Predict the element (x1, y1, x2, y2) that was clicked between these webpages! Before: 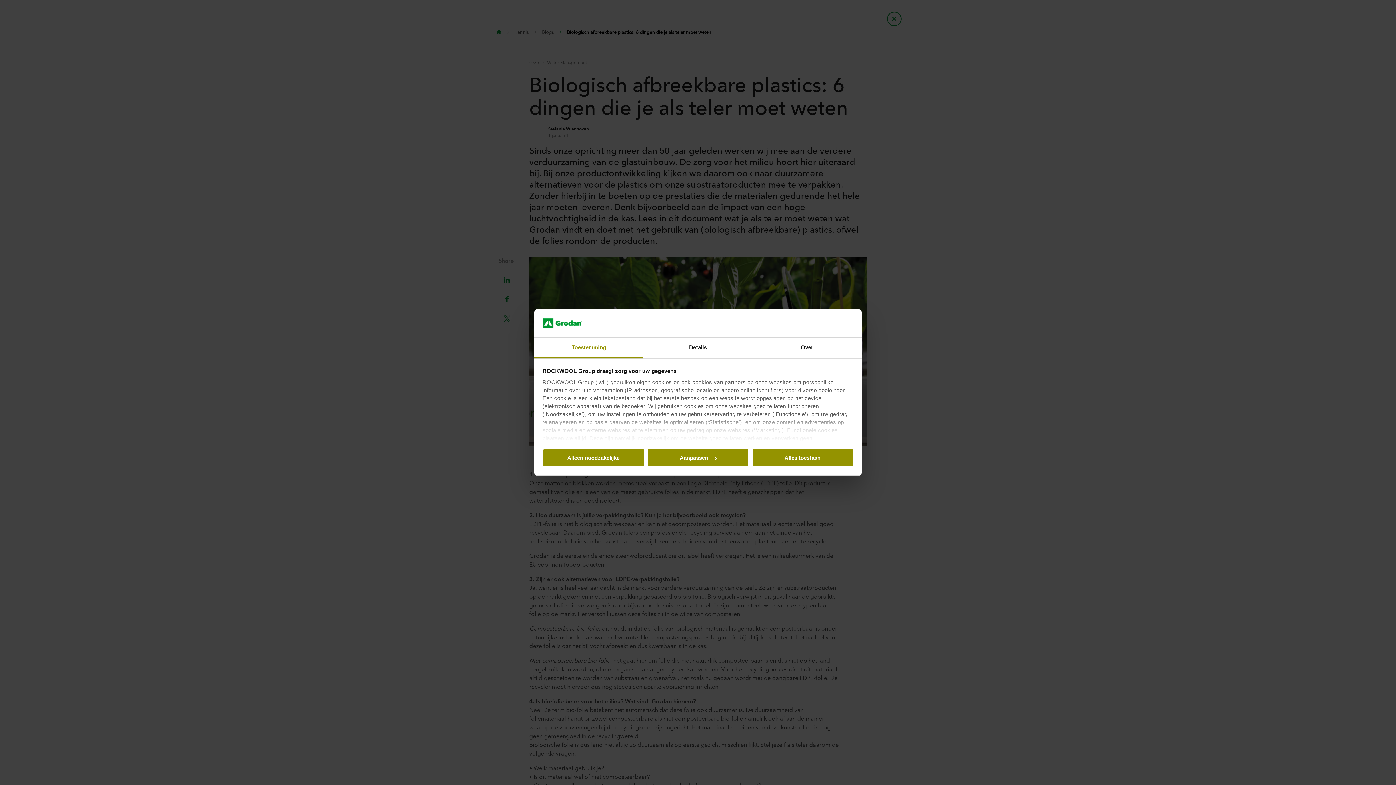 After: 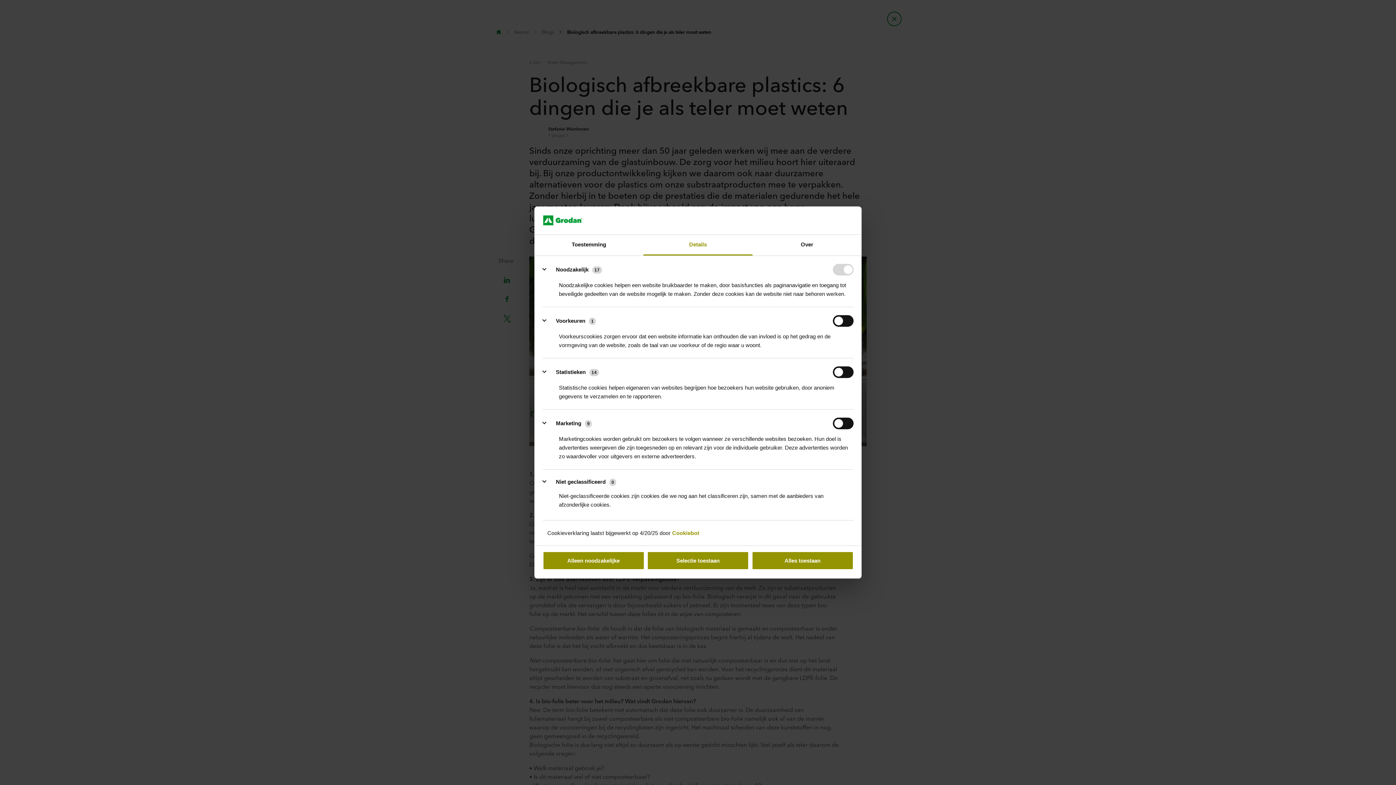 Action: label: Aanpassen bbox: (647, 448, 749, 467)